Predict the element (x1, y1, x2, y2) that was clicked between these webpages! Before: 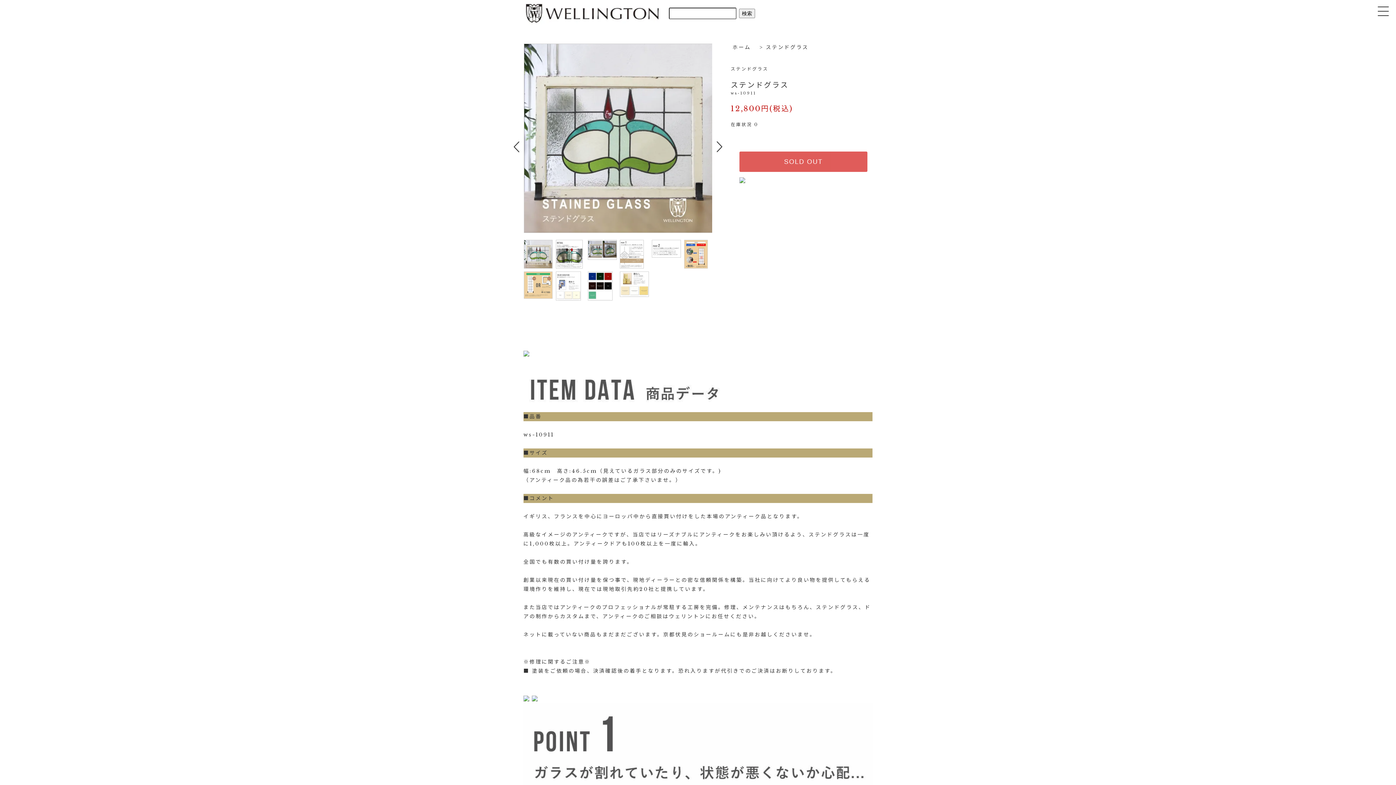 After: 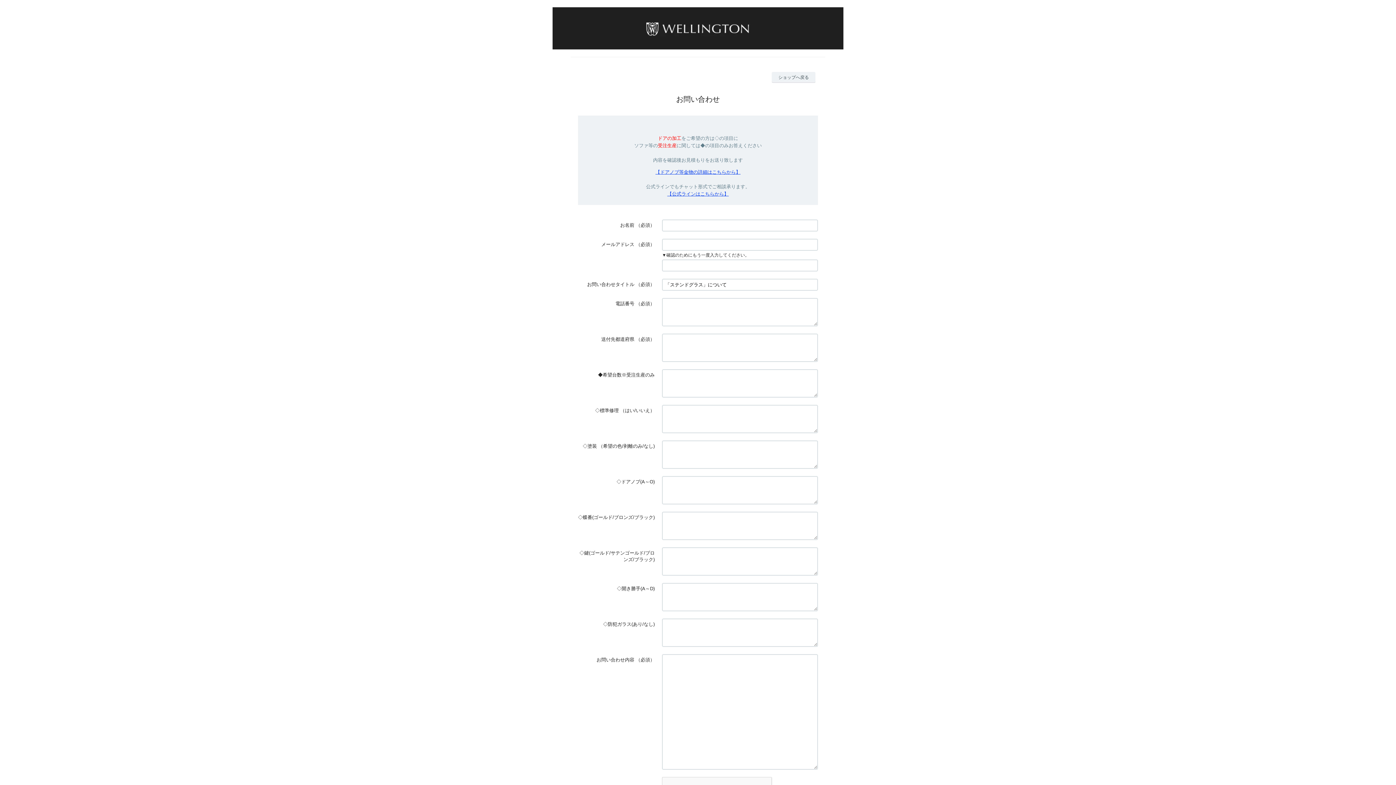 Action: bbox: (739, 174, 745, 179)